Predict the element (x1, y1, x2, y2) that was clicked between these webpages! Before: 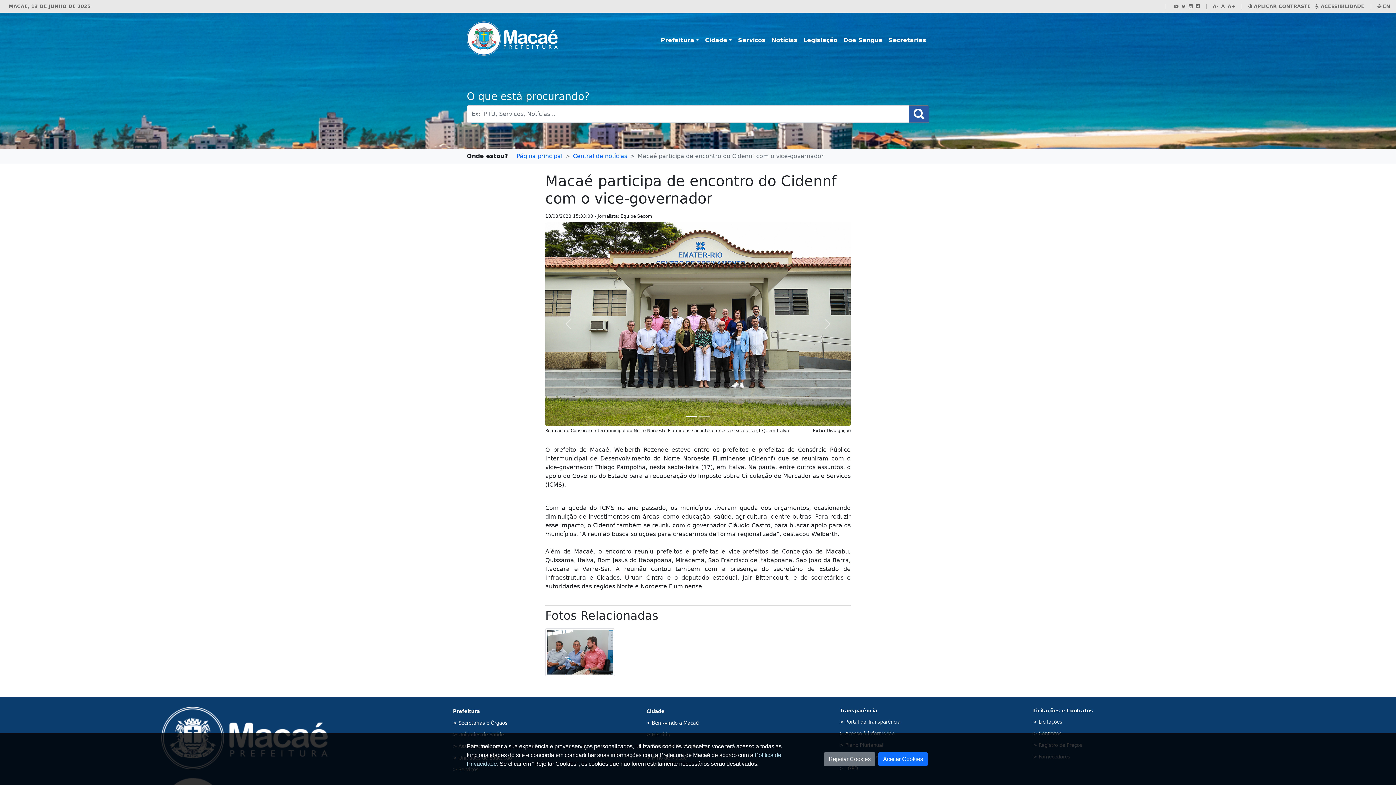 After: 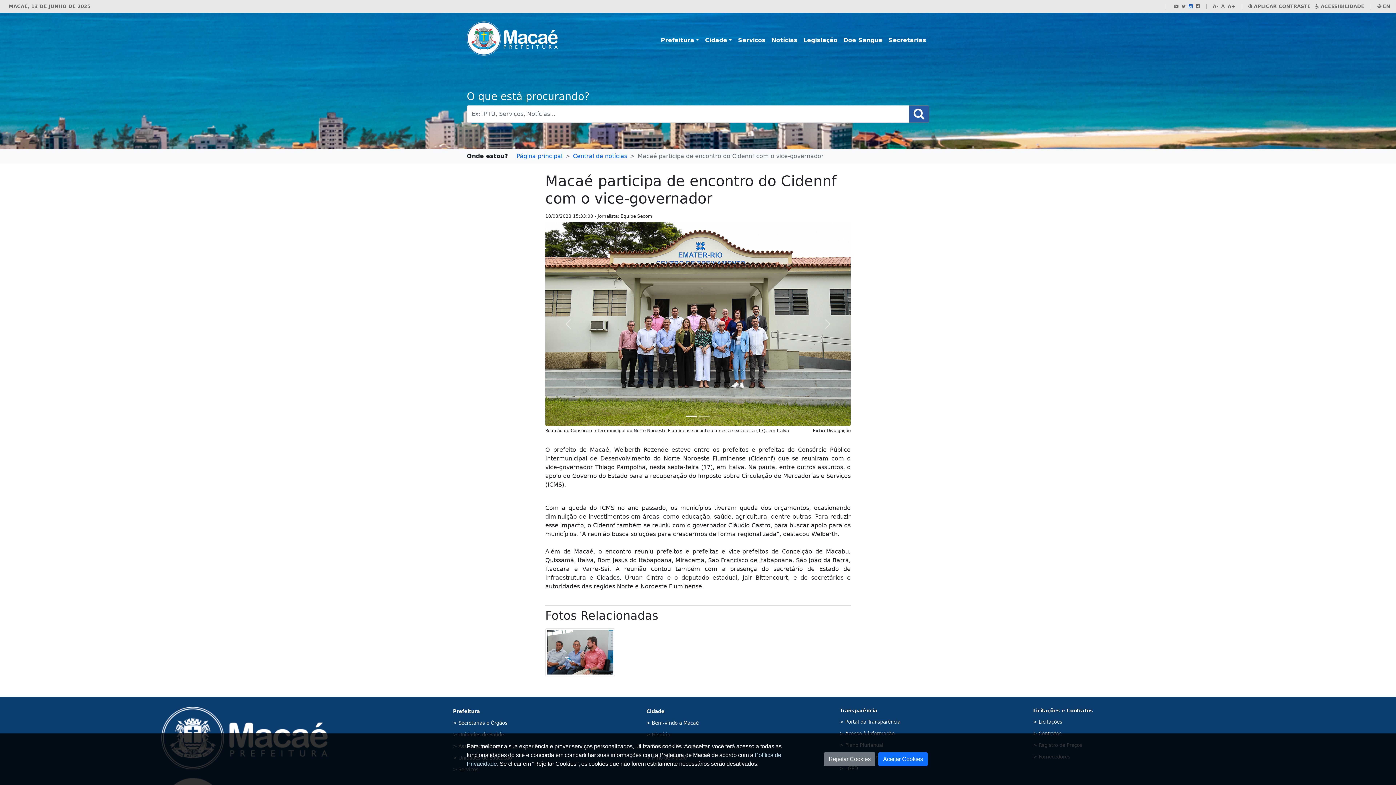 Action: label:    bbox: (1186, 0, 1193, 12)